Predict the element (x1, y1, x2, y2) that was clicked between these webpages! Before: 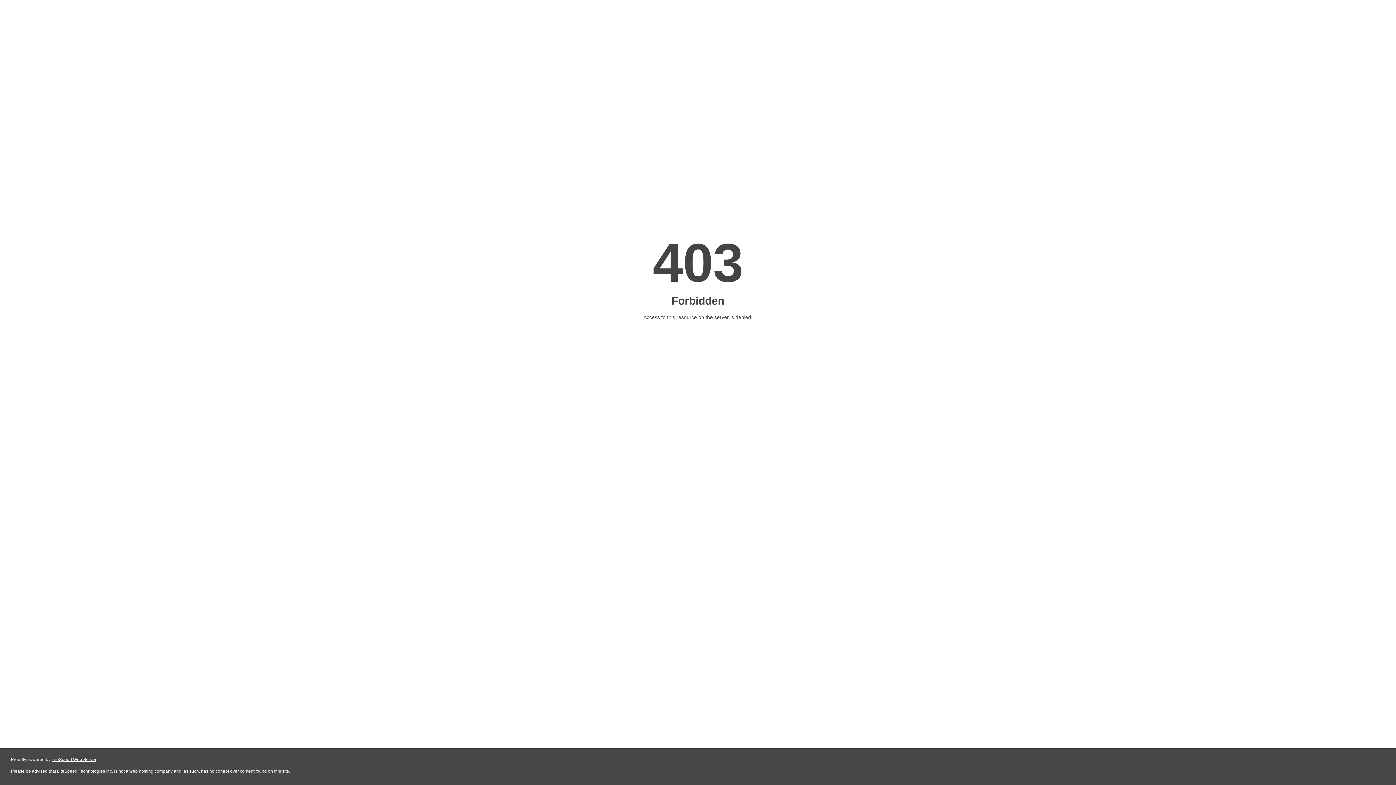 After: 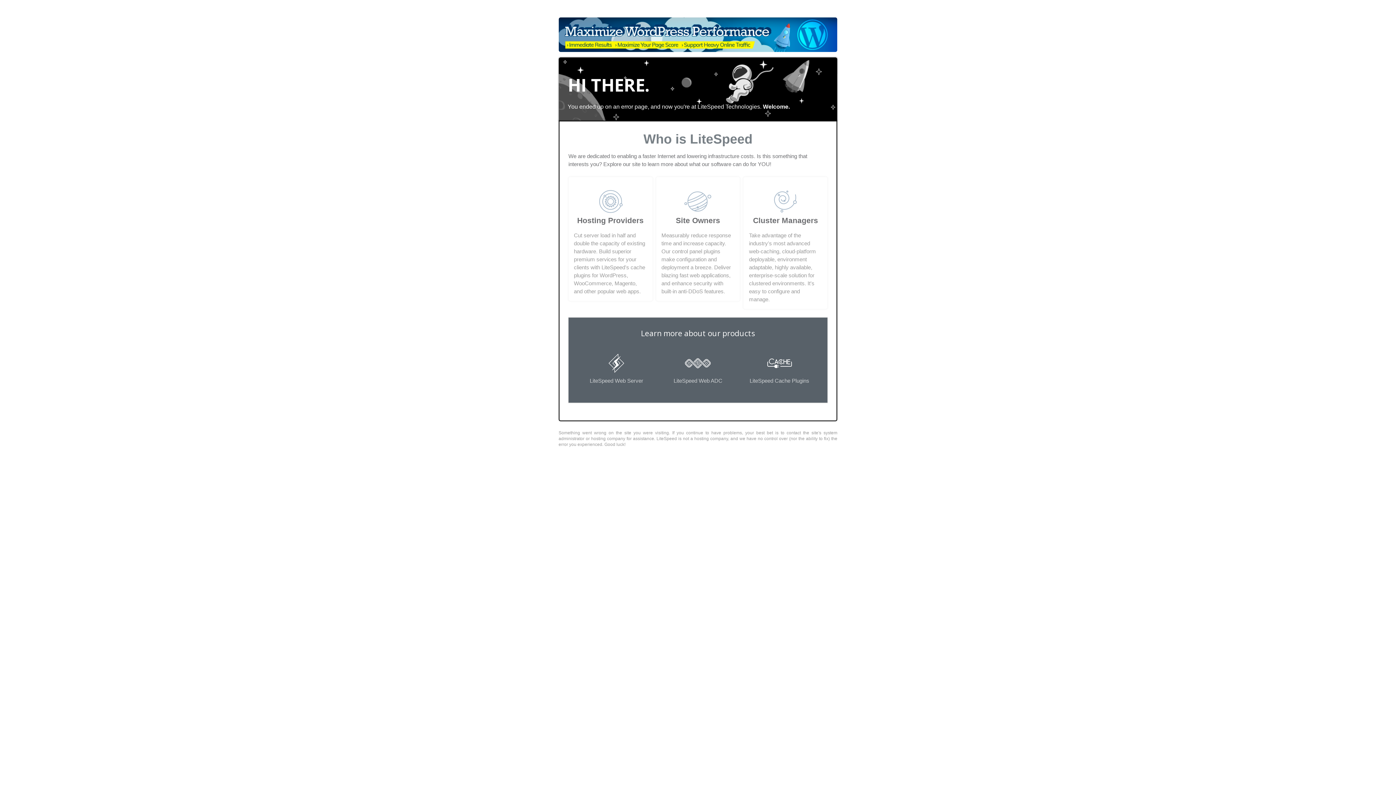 Action: label: LiteSpeed Web Server bbox: (51, 757, 96, 762)